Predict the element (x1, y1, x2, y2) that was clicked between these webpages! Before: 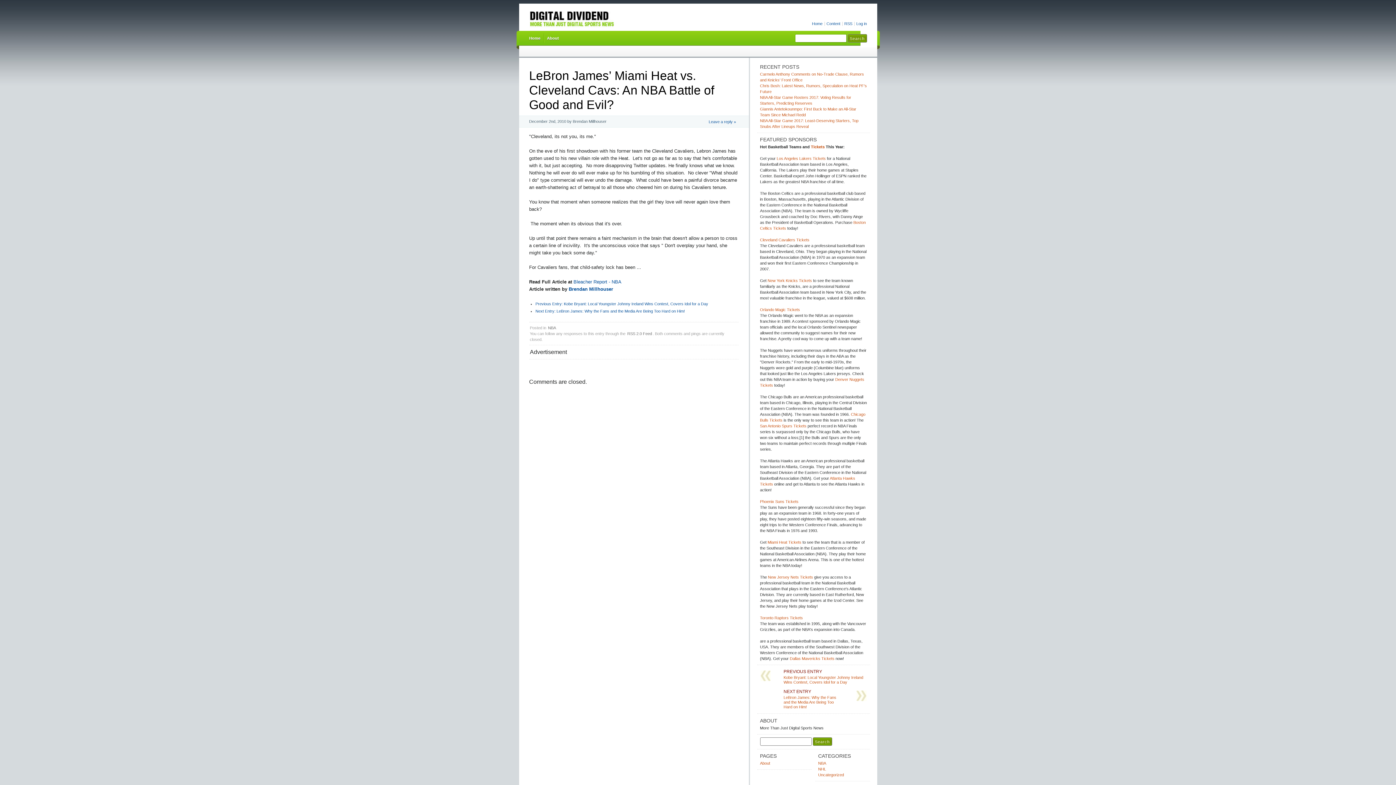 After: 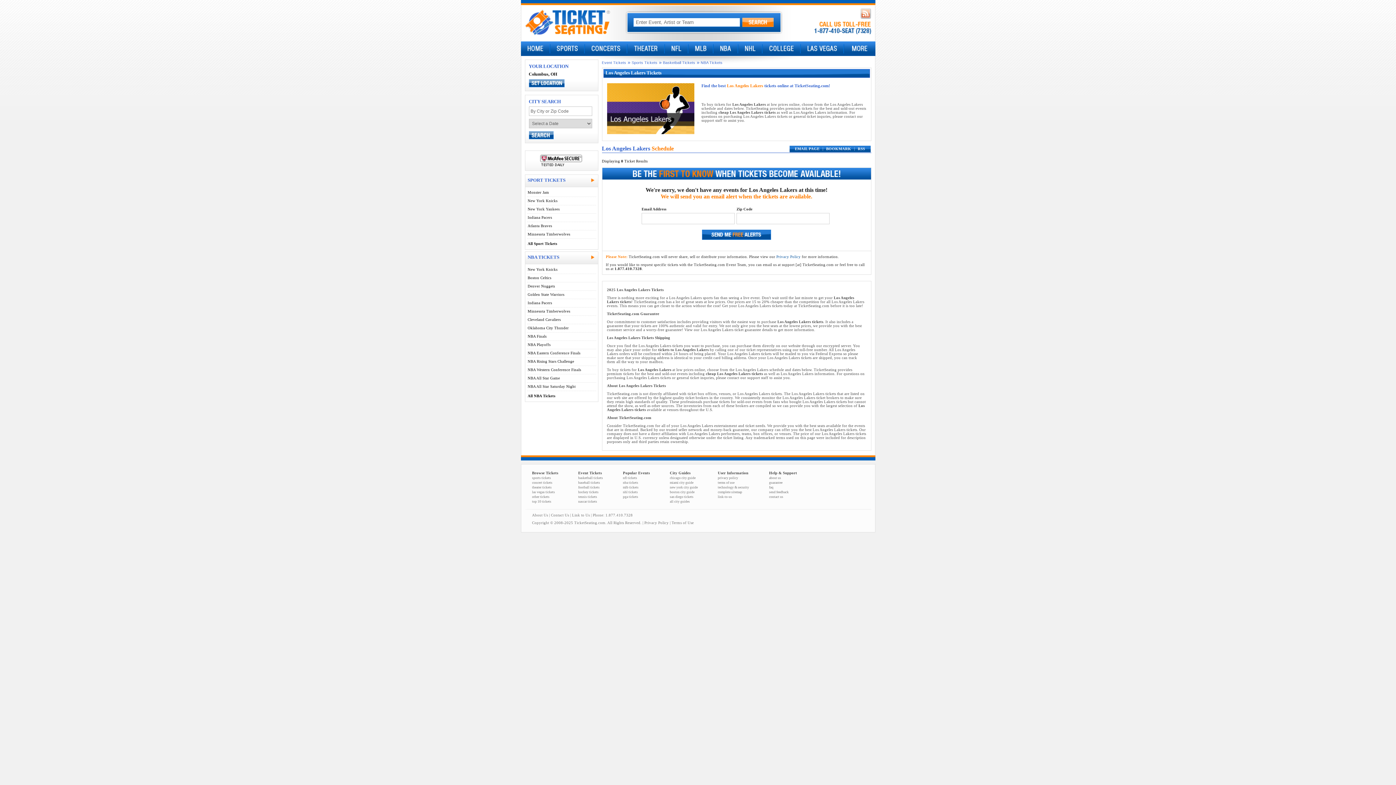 Action: bbox: (776, 156, 826, 161) label: Los Angeles Lakers Tickets